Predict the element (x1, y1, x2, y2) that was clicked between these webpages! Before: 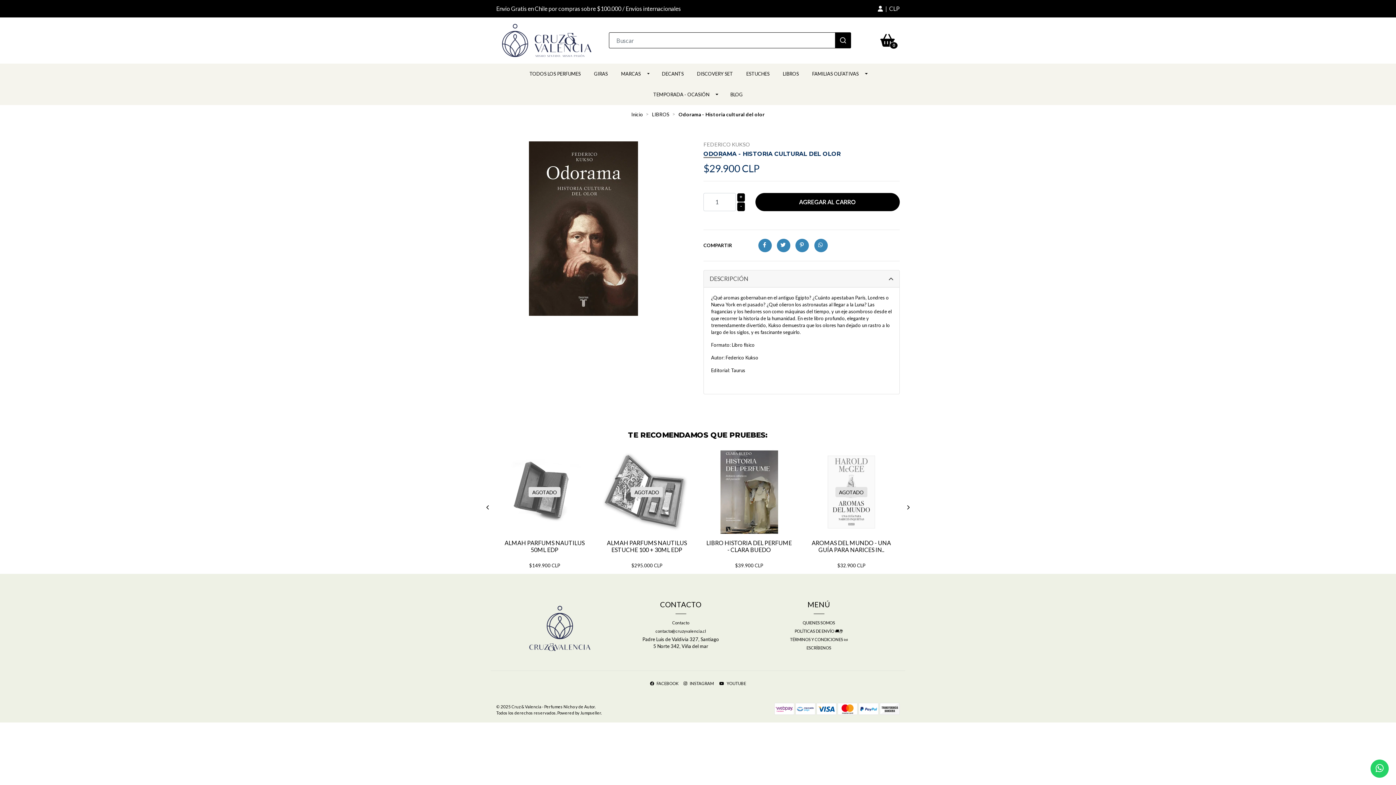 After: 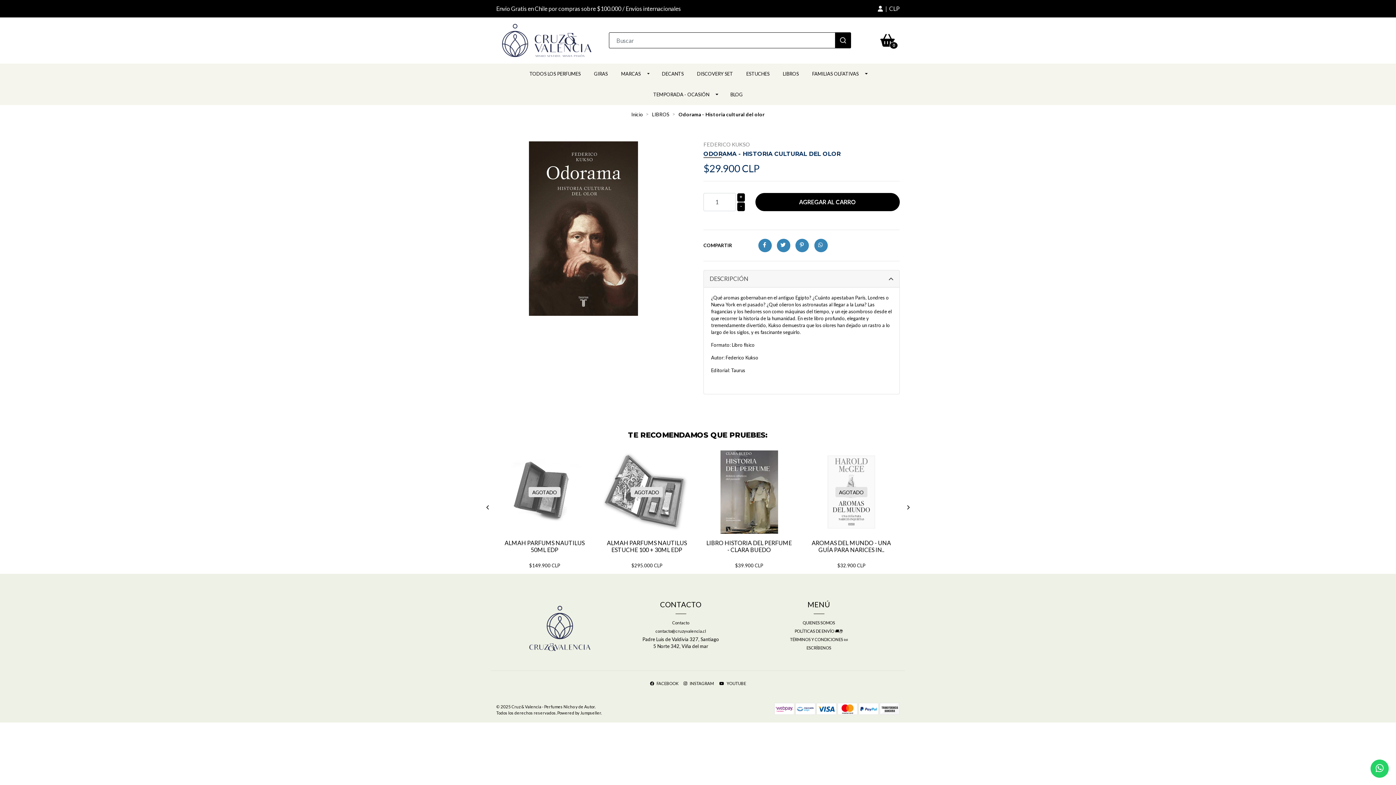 Action: label:  INSTAGRAM bbox: (683, 680, 713, 688)